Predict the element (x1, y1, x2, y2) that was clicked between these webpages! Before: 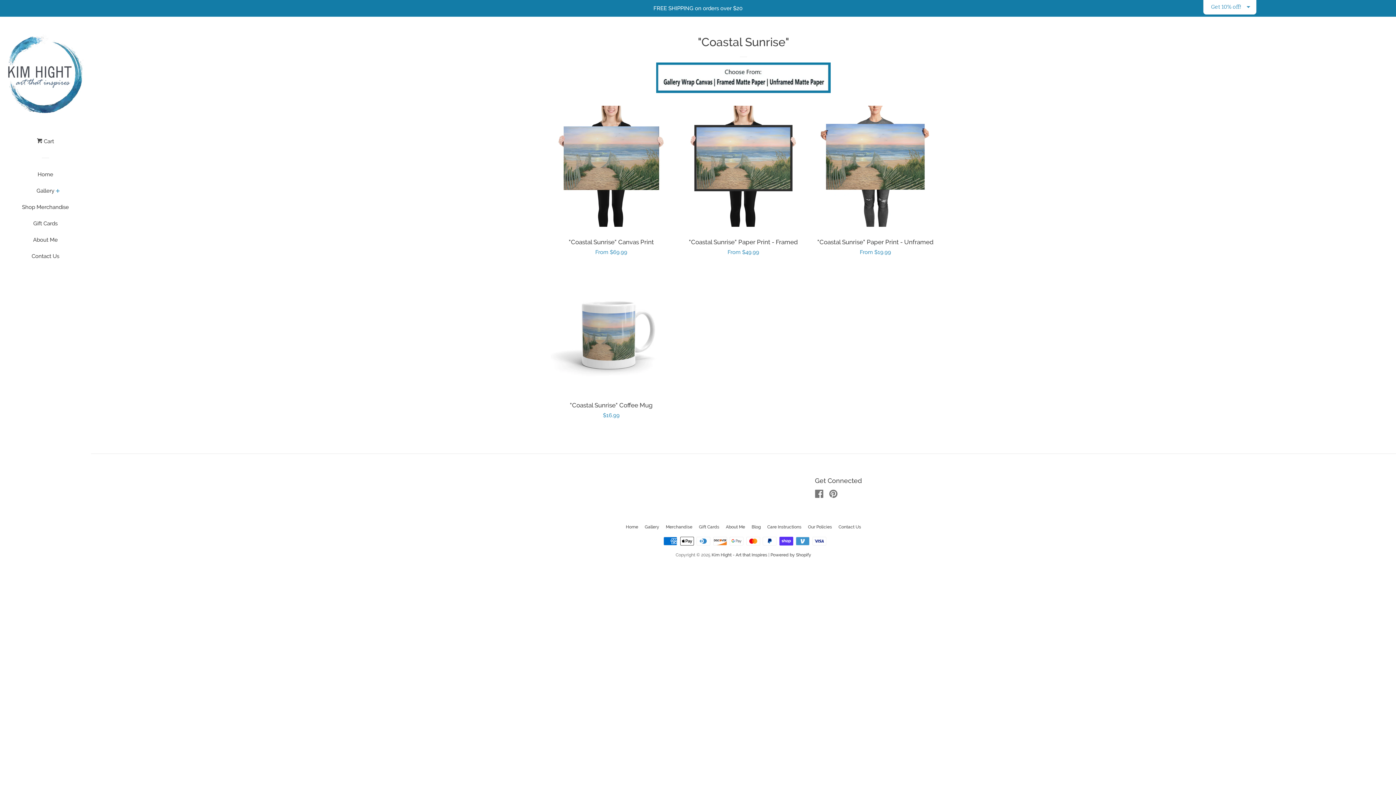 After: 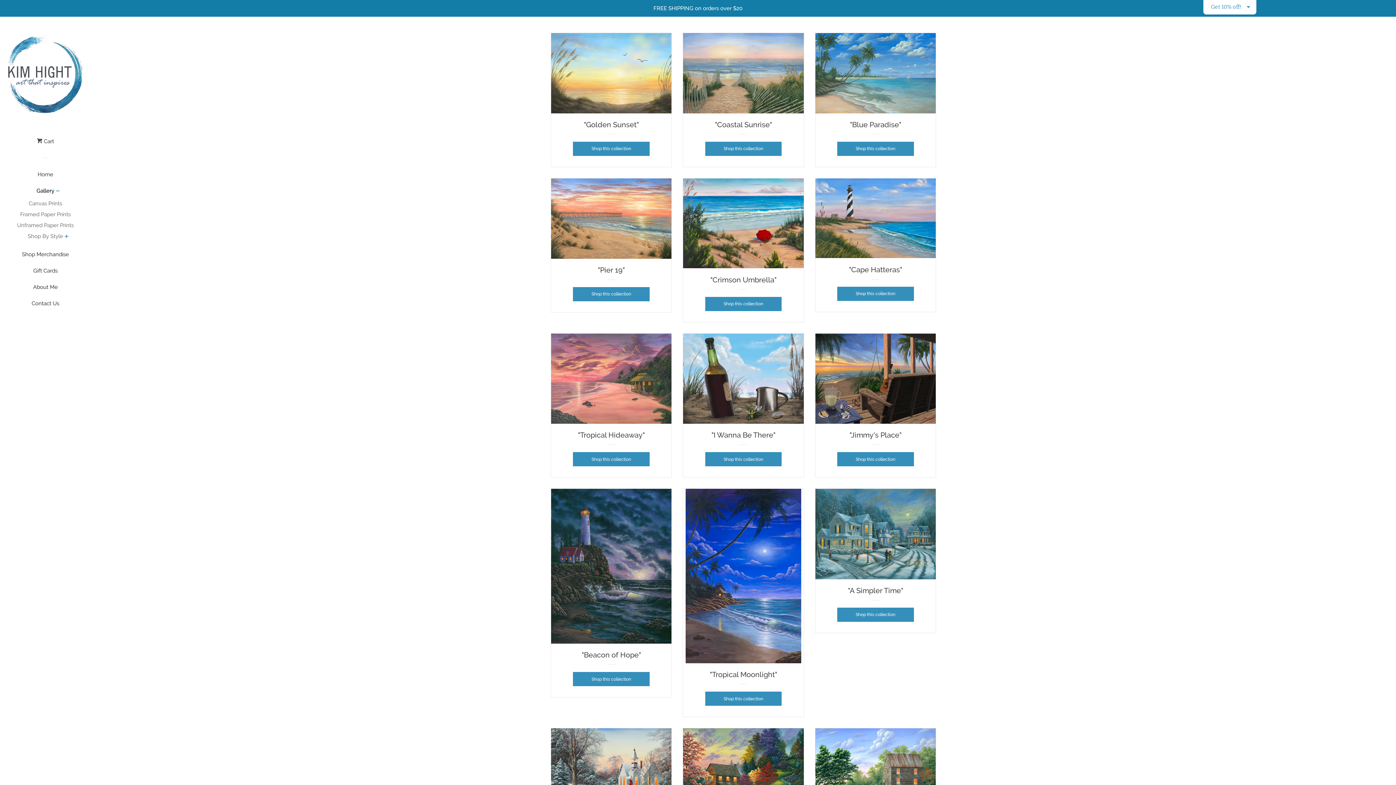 Action: bbox: (644, 524, 659, 529) label: Gallery